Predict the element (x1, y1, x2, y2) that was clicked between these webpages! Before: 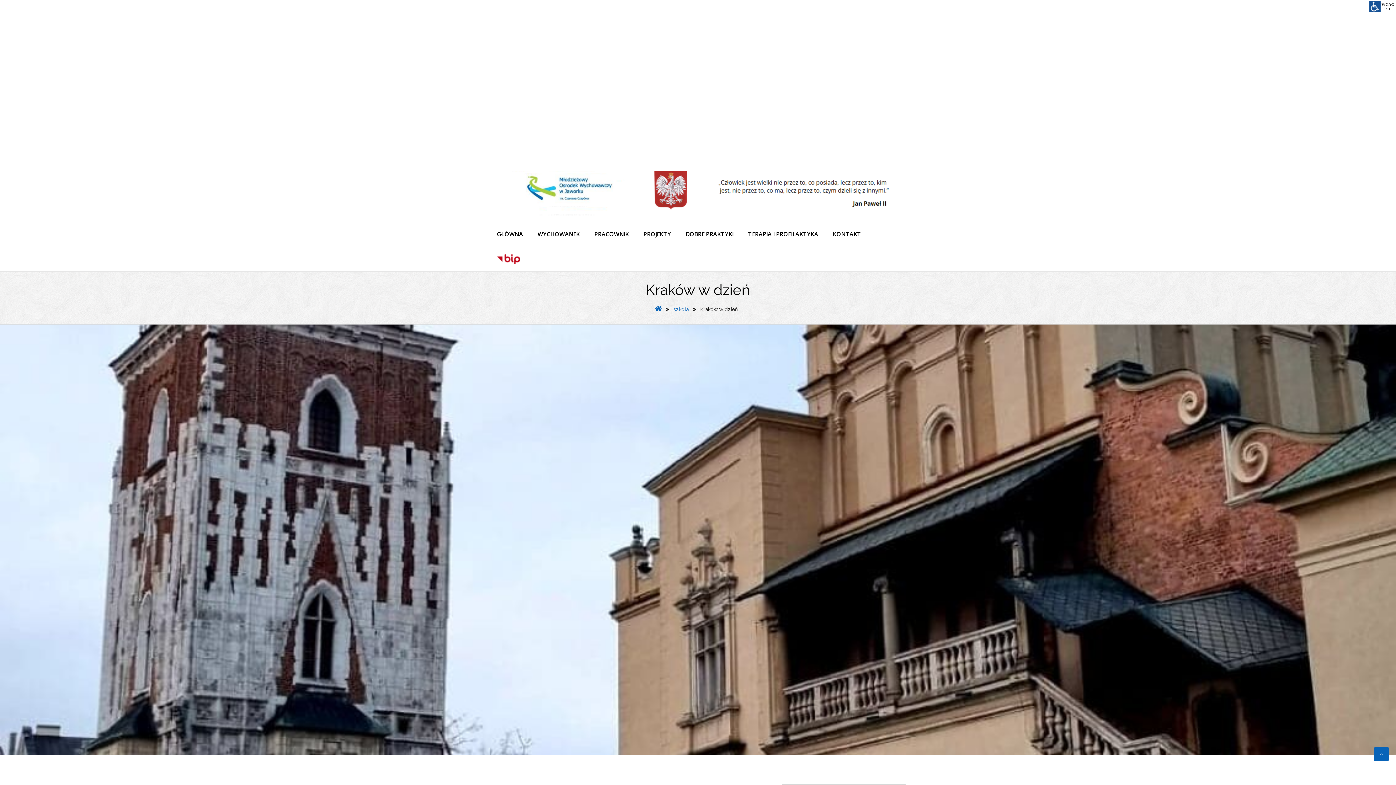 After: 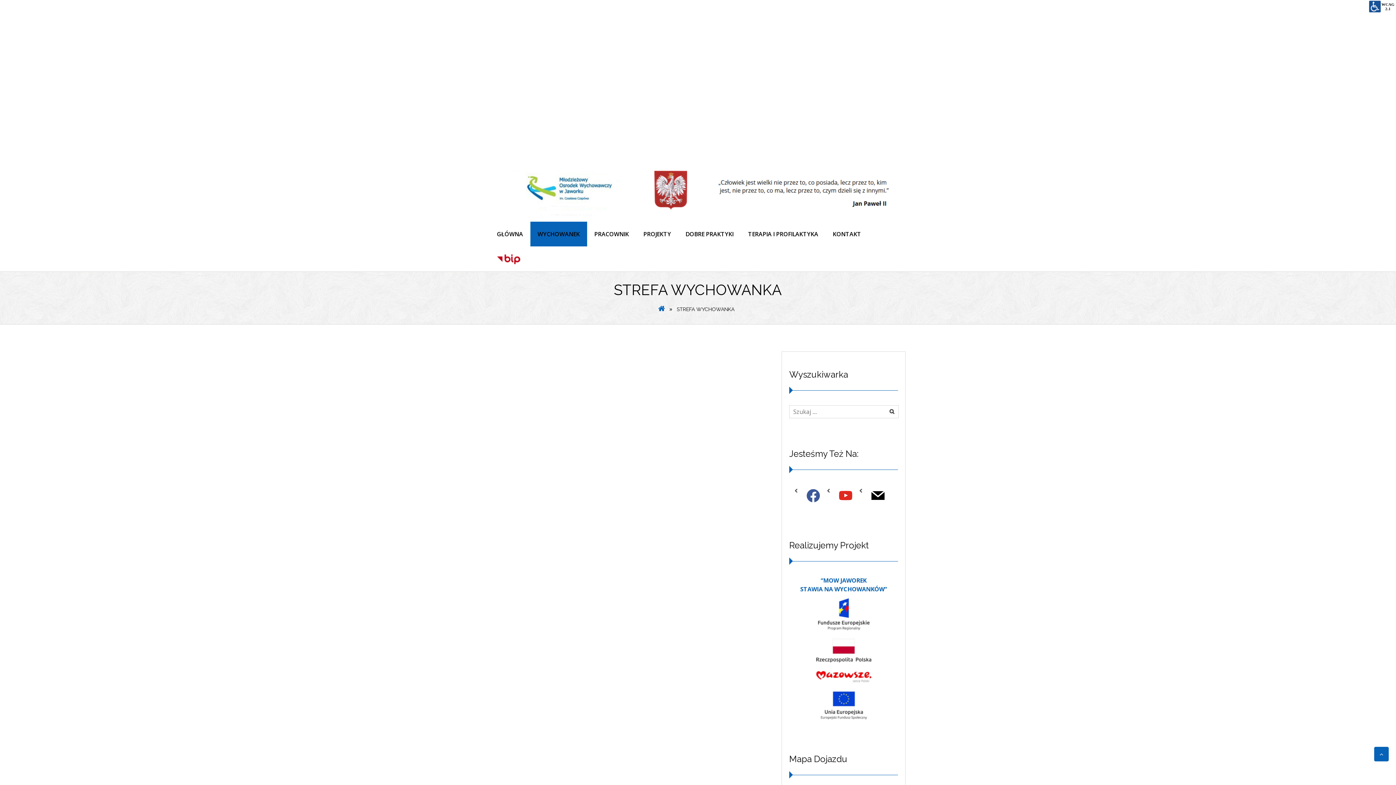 Action: label: WYCHOWANEK bbox: (530, 221, 587, 246)